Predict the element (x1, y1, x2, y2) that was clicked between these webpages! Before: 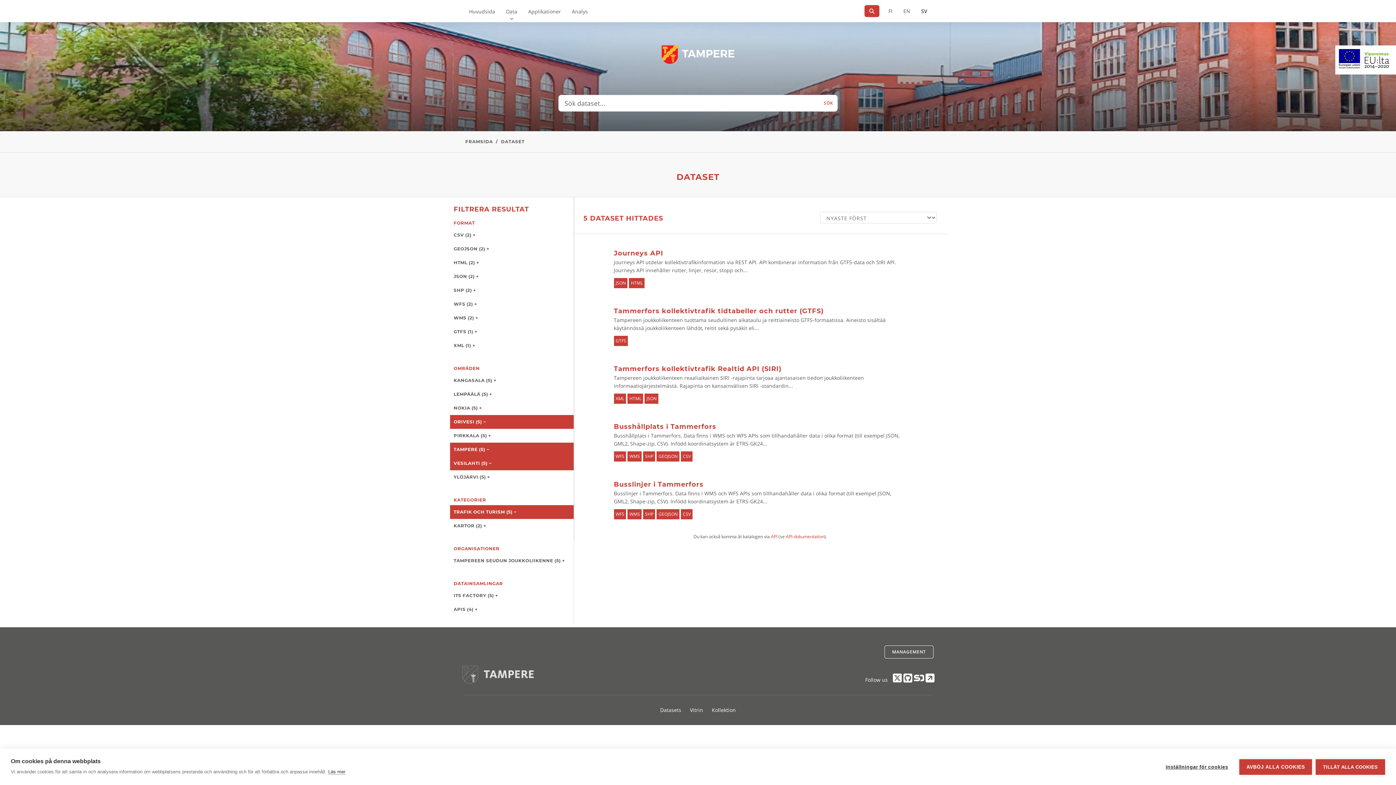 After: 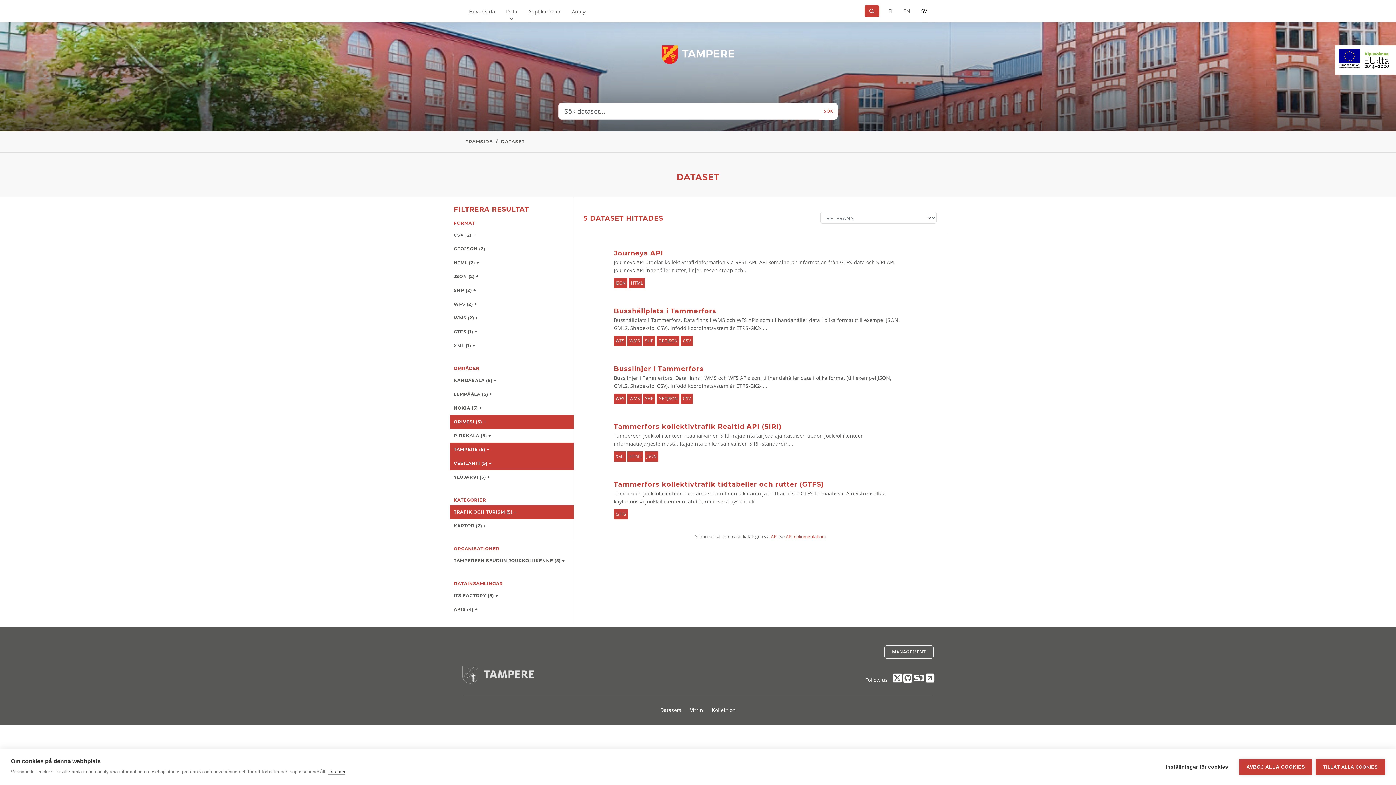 Action: label: SÖK bbox: (819, 94, 837, 111)